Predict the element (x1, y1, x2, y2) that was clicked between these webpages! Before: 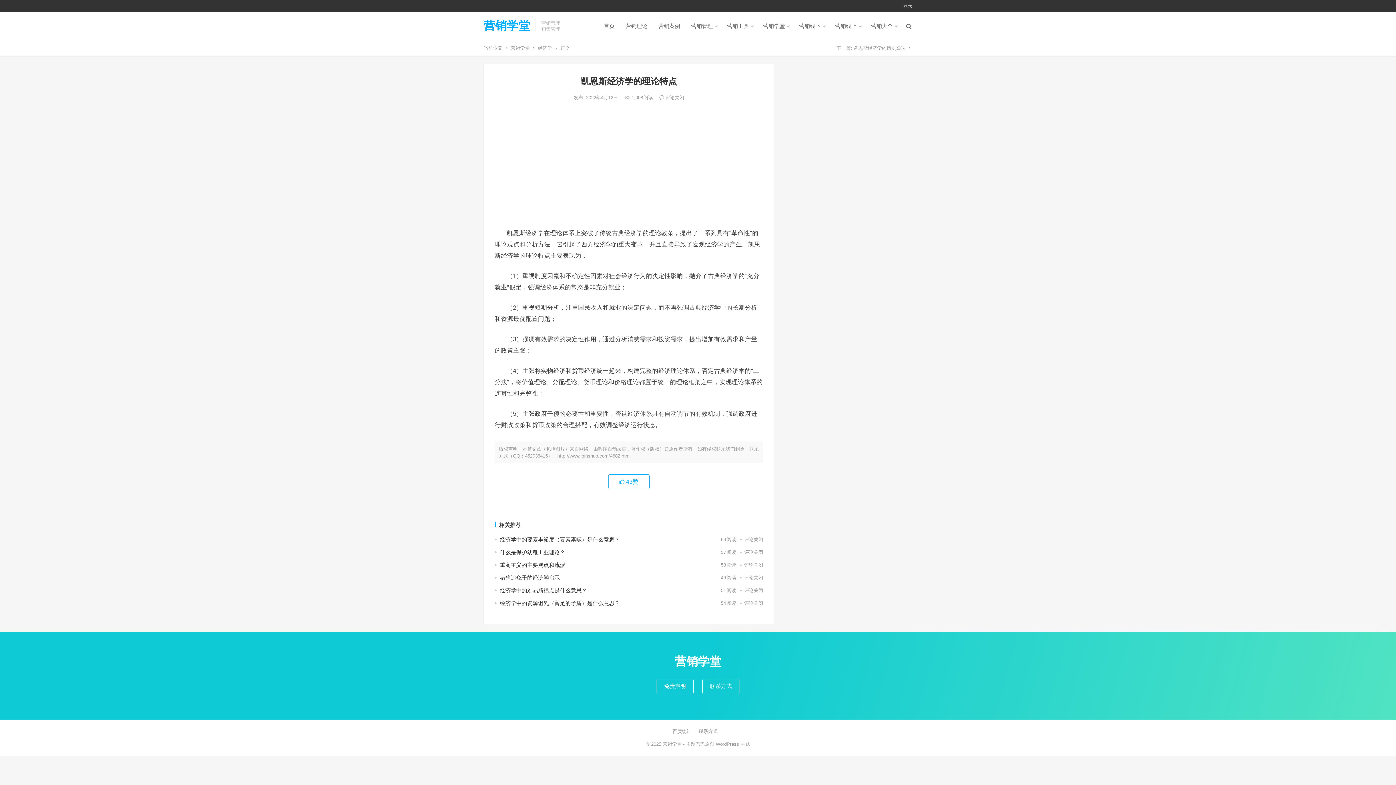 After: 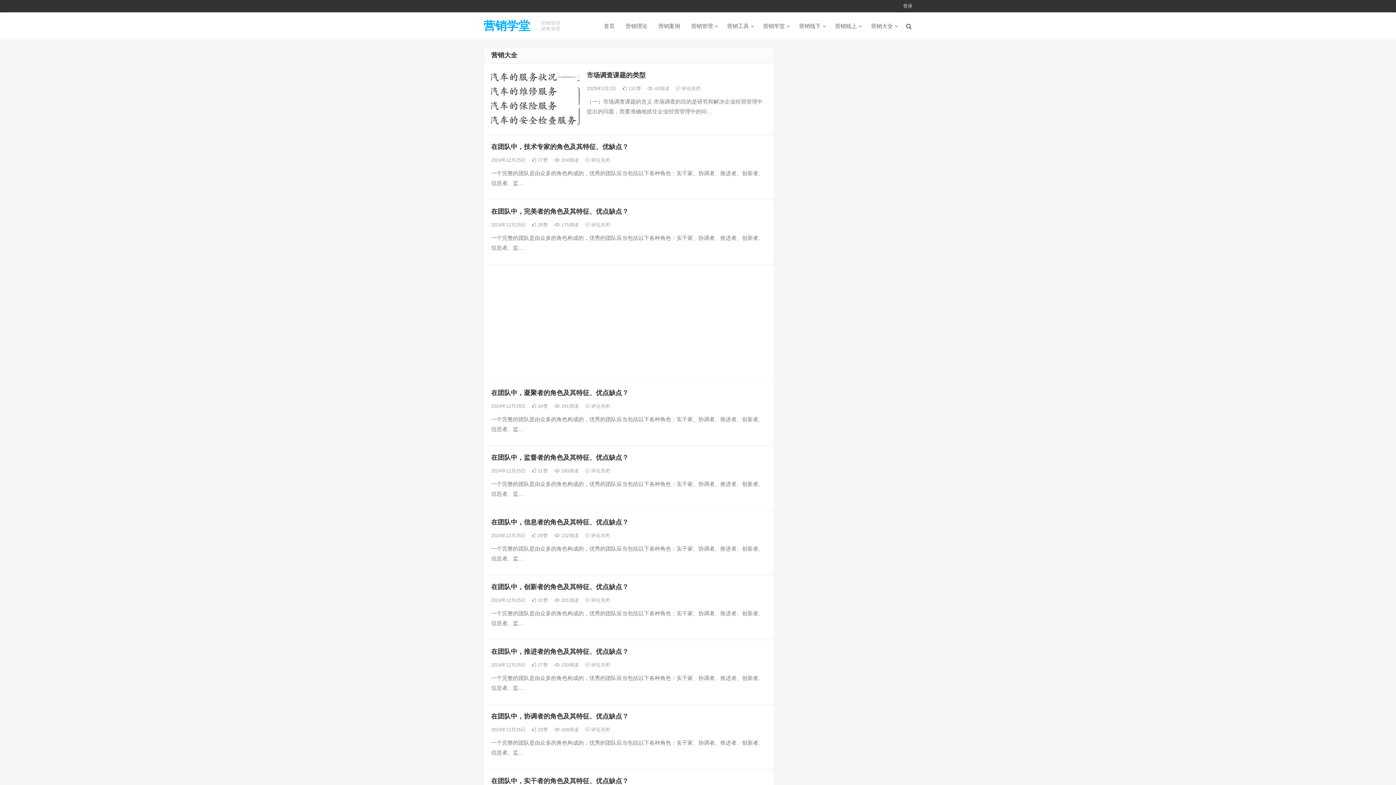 Action: bbox: (865, 12, 901, 39) label: 营销大全